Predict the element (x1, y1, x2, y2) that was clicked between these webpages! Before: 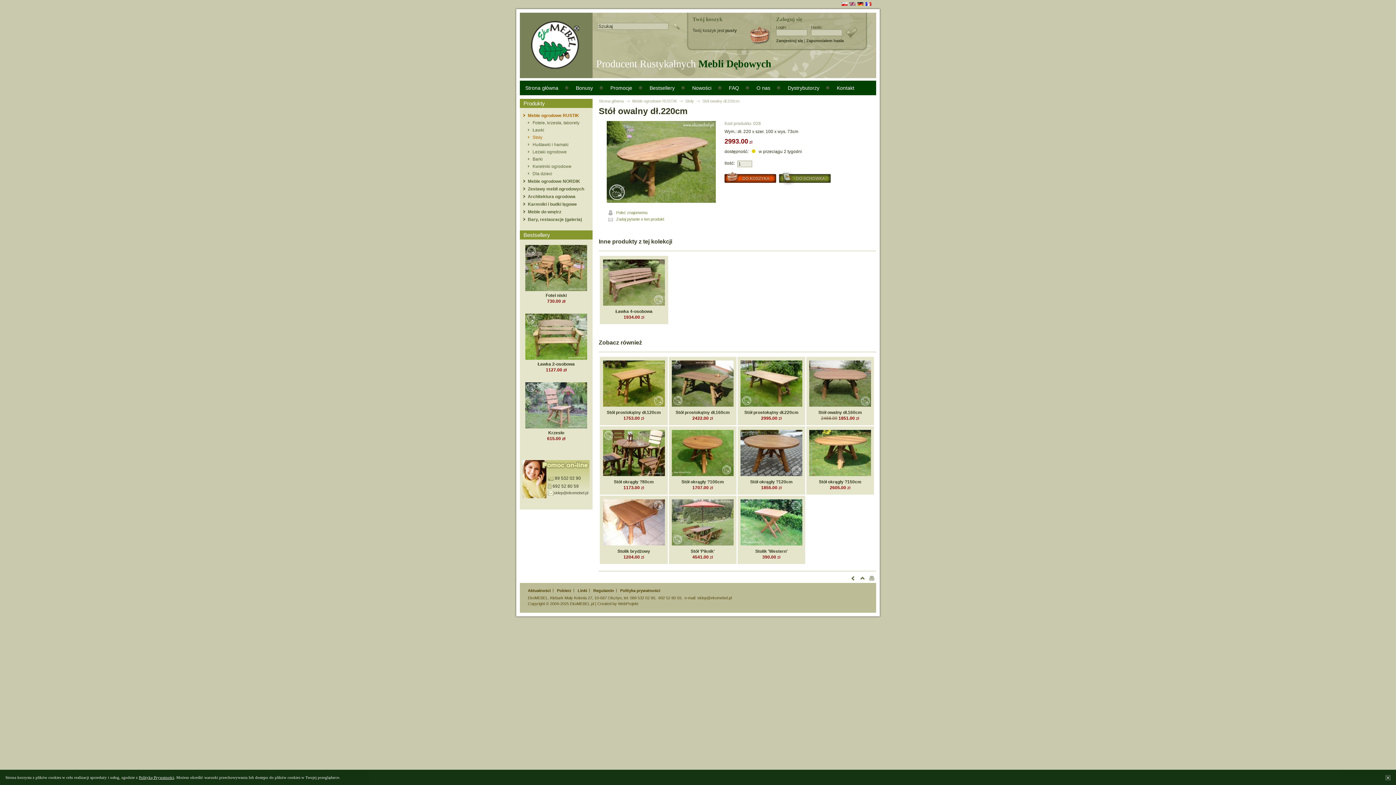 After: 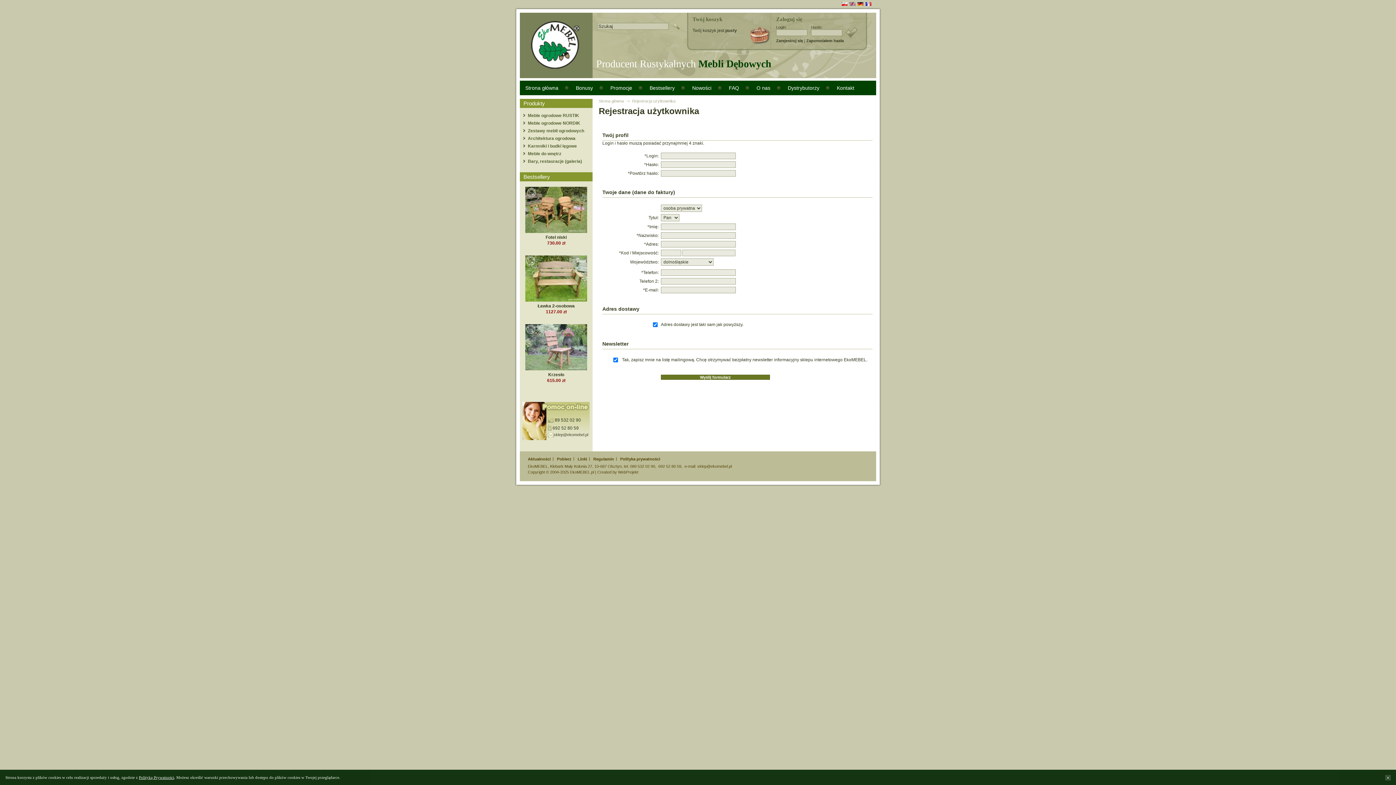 Action: bbox: (776, 38, 803, 42) label: Zarejestruj się